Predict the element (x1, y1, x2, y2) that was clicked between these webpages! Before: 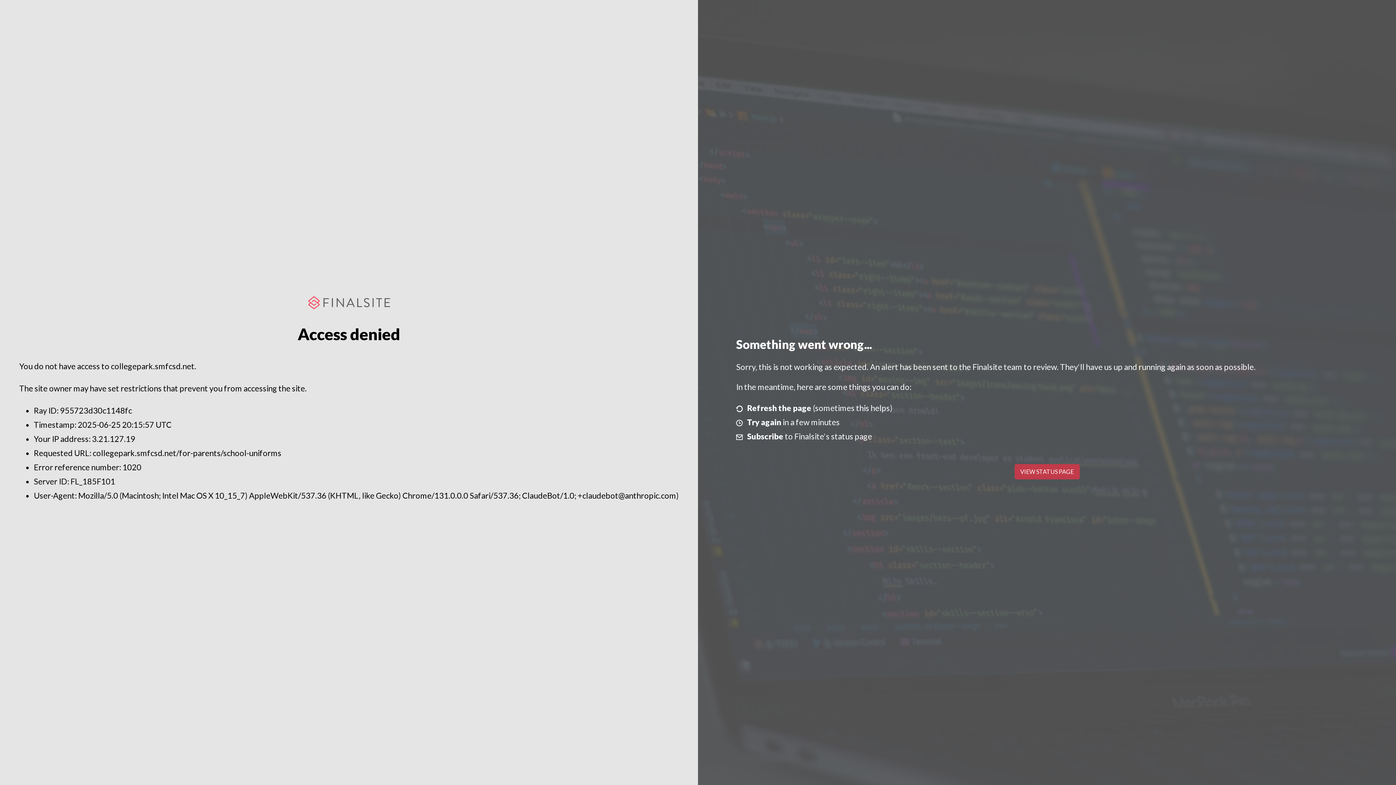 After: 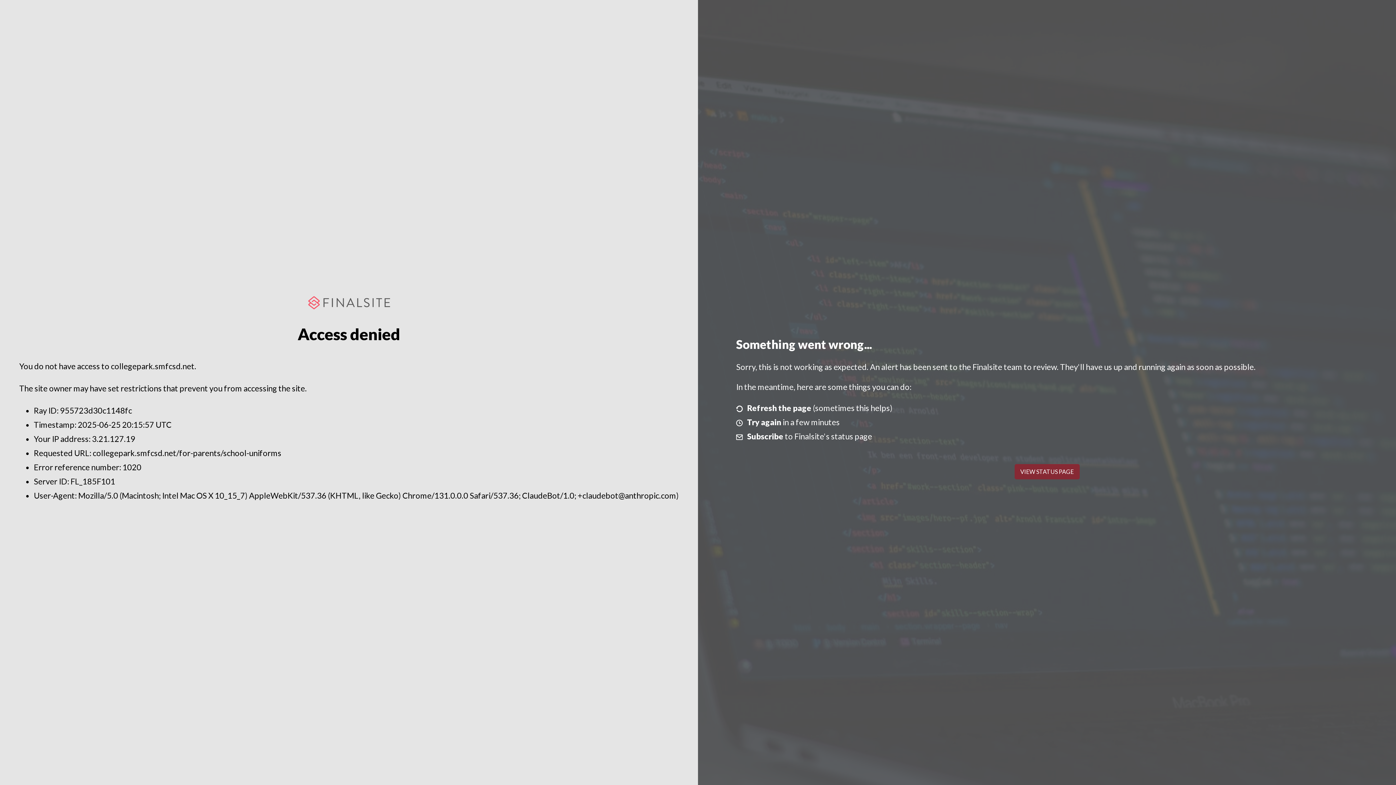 Action: bbox: (1014, 464, 1079, 479) label: VIEW STATUS PAGE